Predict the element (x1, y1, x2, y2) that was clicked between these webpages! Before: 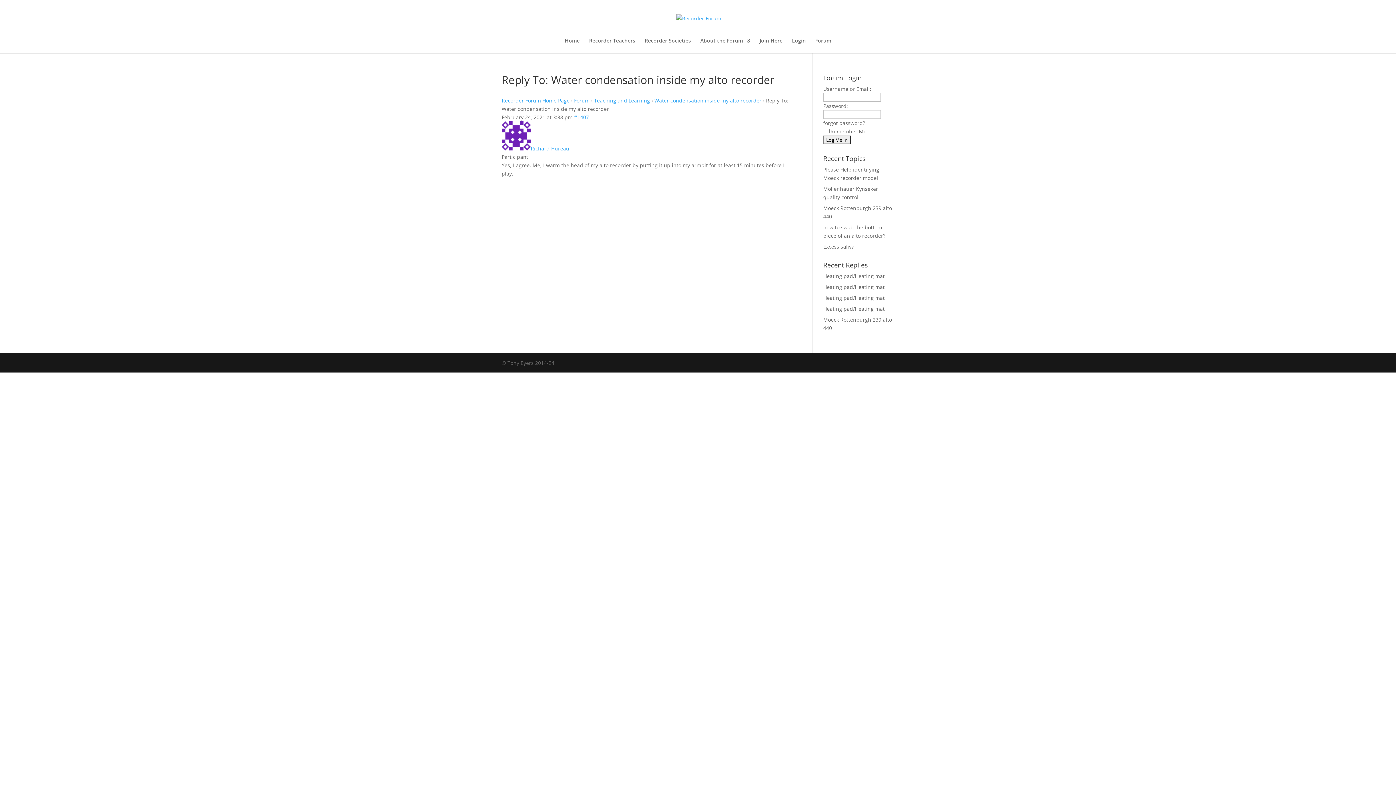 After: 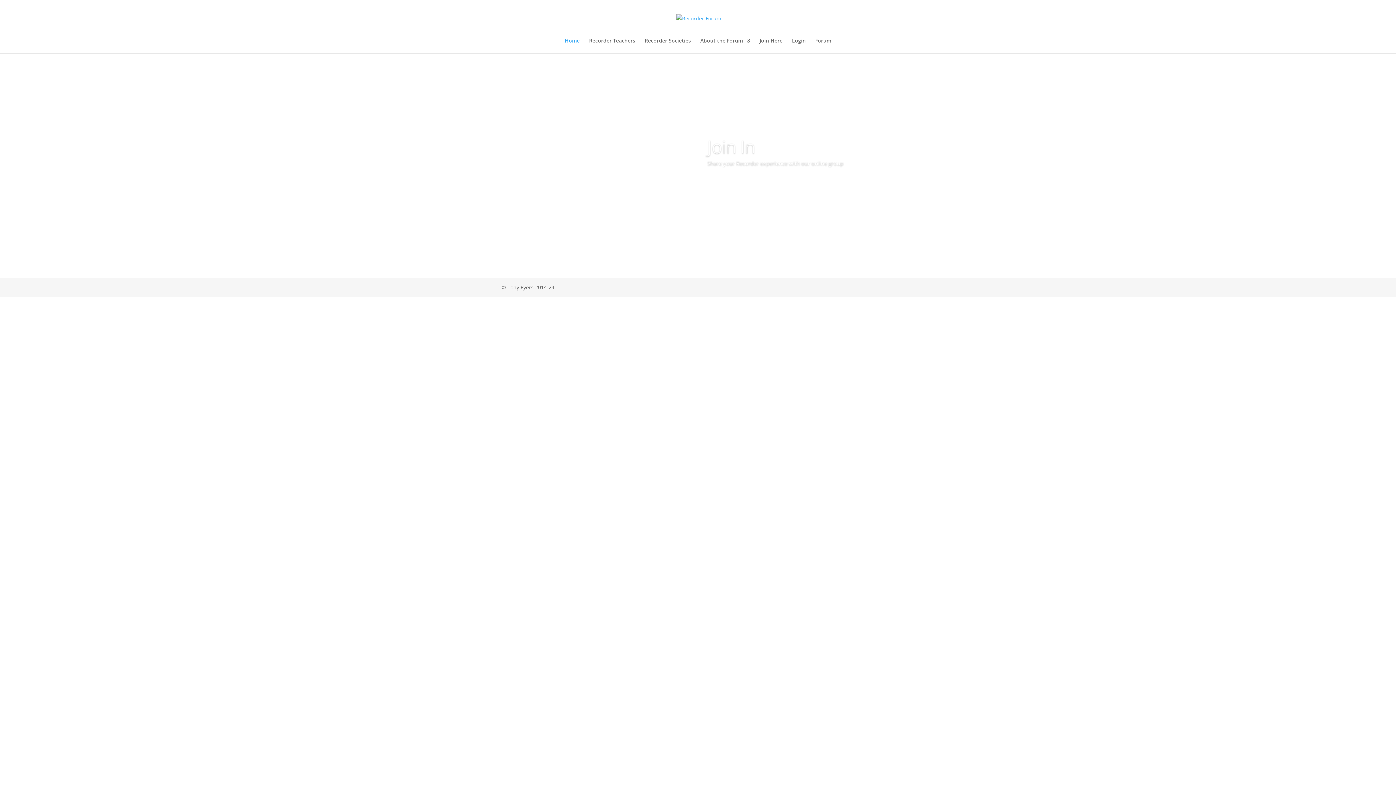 Action: bbox: (676, 14, 721, 21)